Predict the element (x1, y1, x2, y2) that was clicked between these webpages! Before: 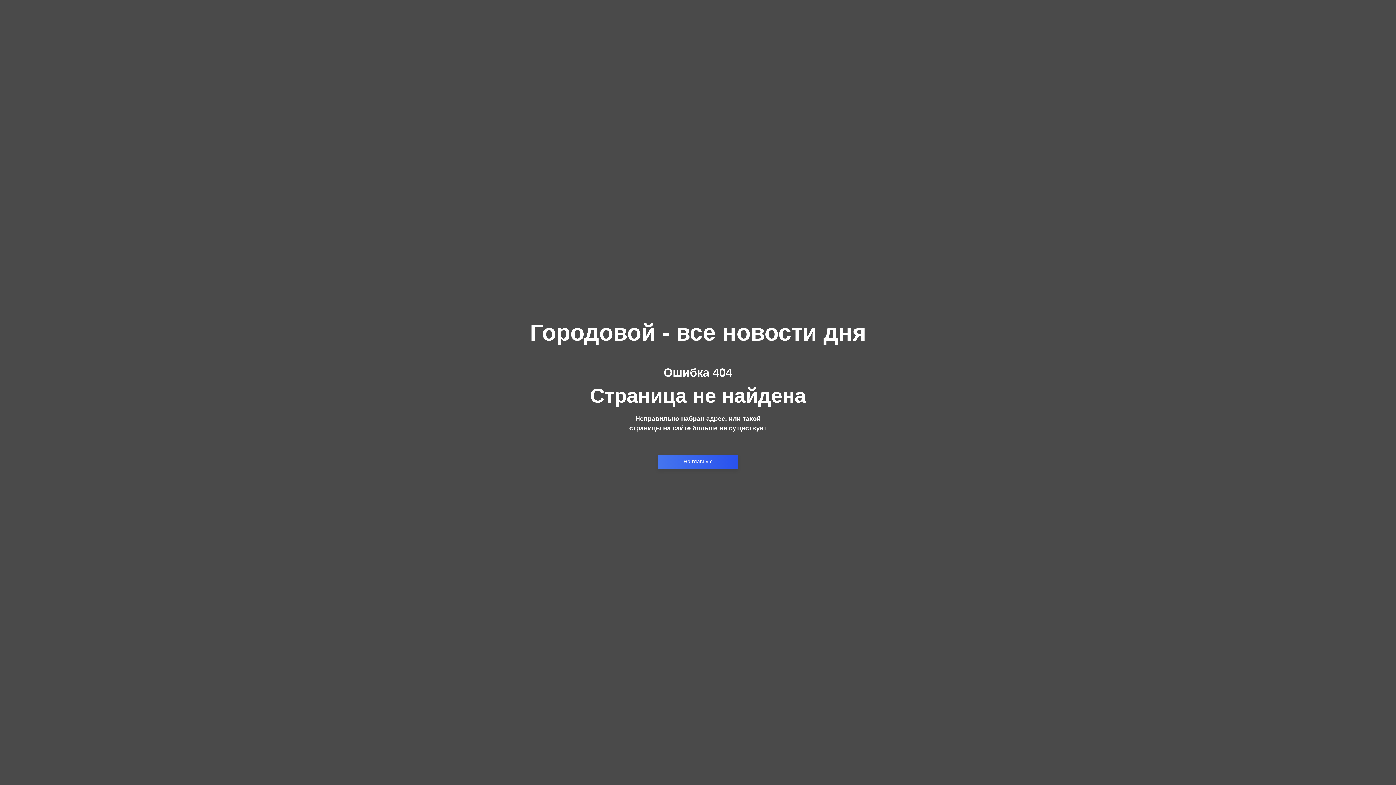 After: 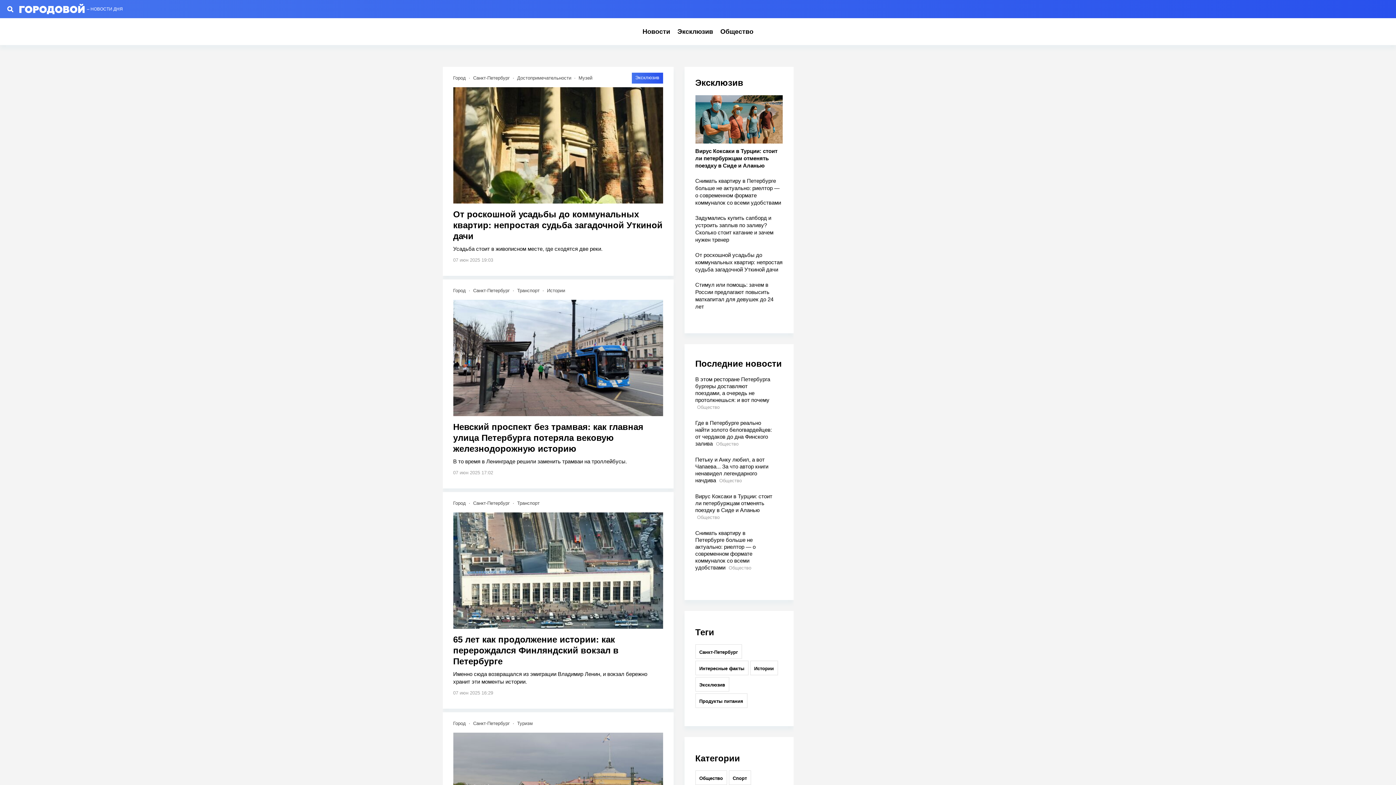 Action: bbox: (658, 454, 738, 469) label: На главную